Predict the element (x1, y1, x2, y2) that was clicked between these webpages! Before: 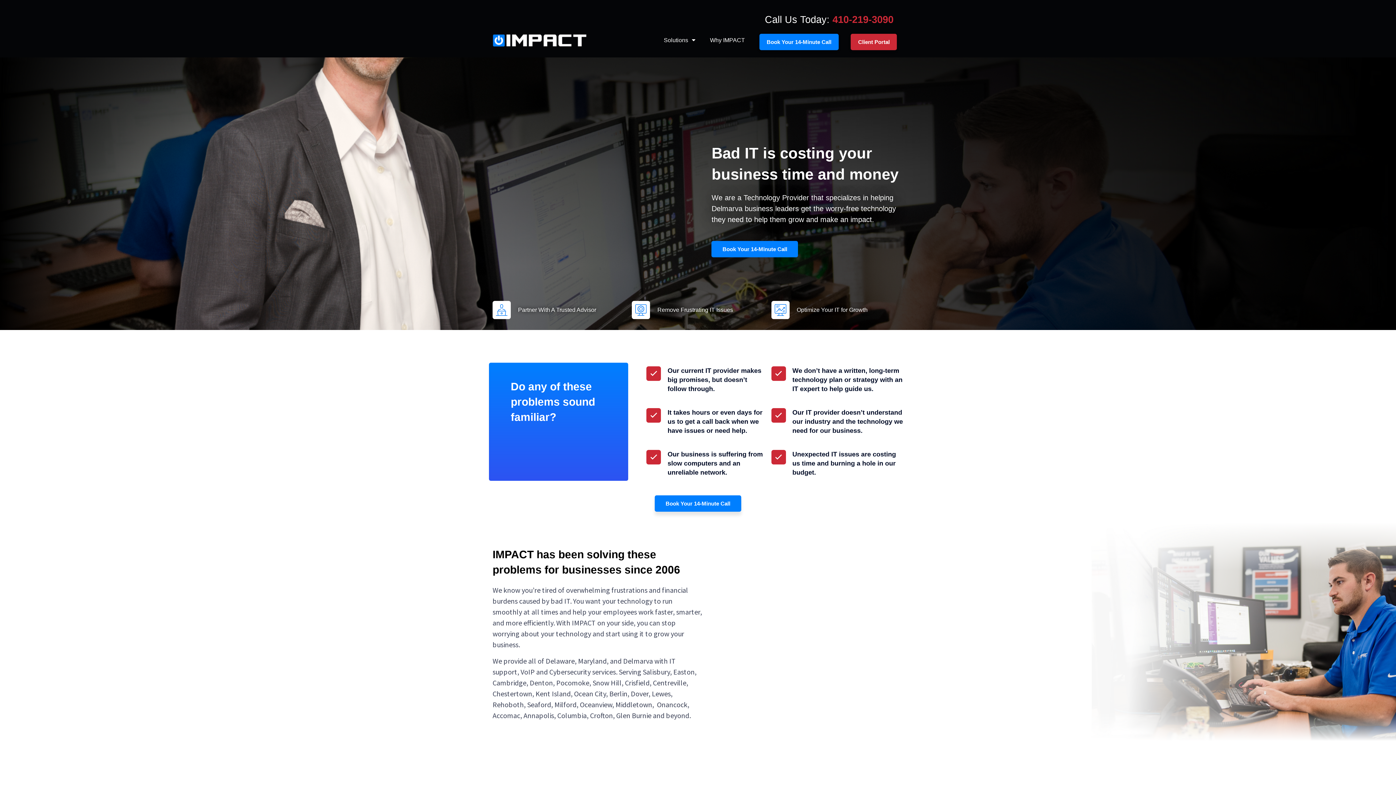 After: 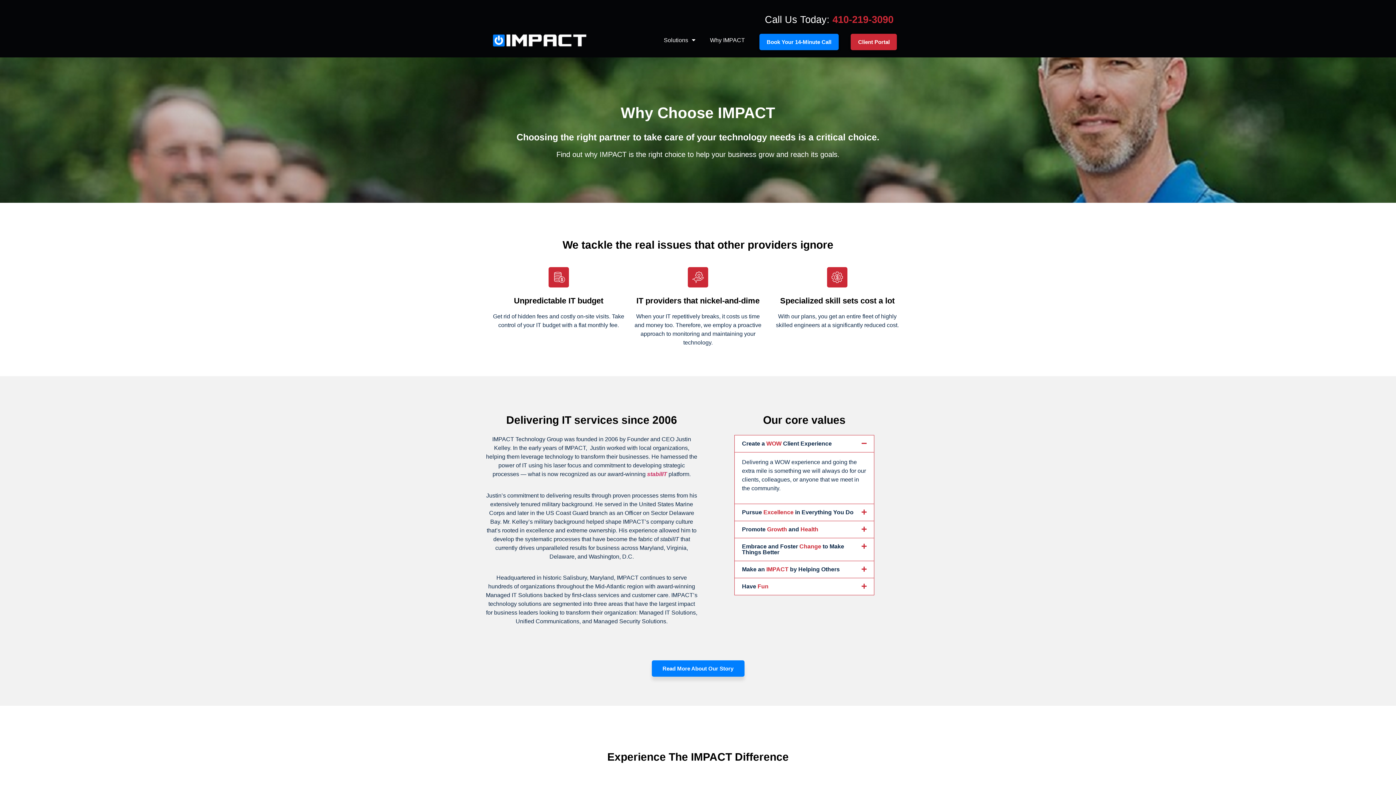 Action: label: Why IMPACT bbox: (702, 31, 752, 48)